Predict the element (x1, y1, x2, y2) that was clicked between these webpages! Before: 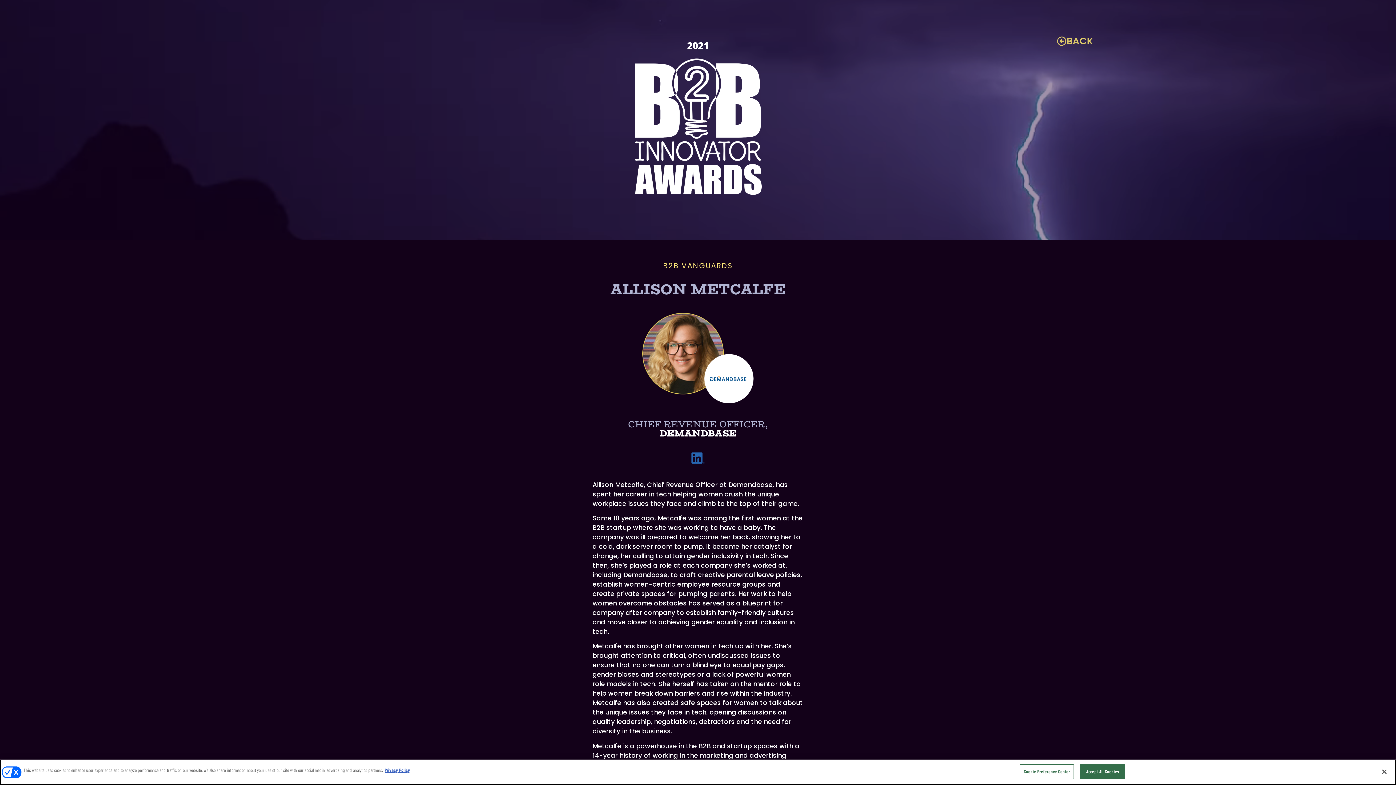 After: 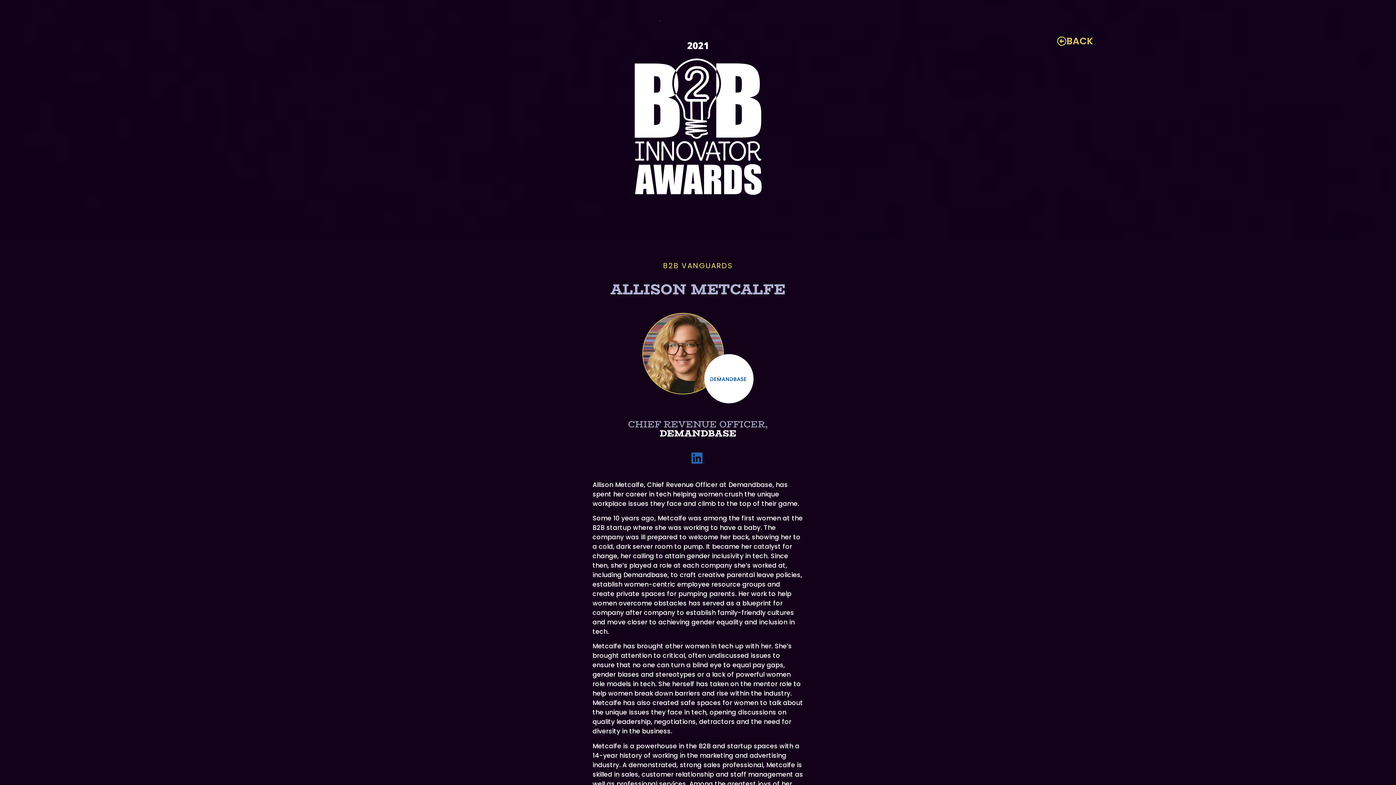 Action: bbox: (1080, 764, 1125, 779) label: Accept All Cookies